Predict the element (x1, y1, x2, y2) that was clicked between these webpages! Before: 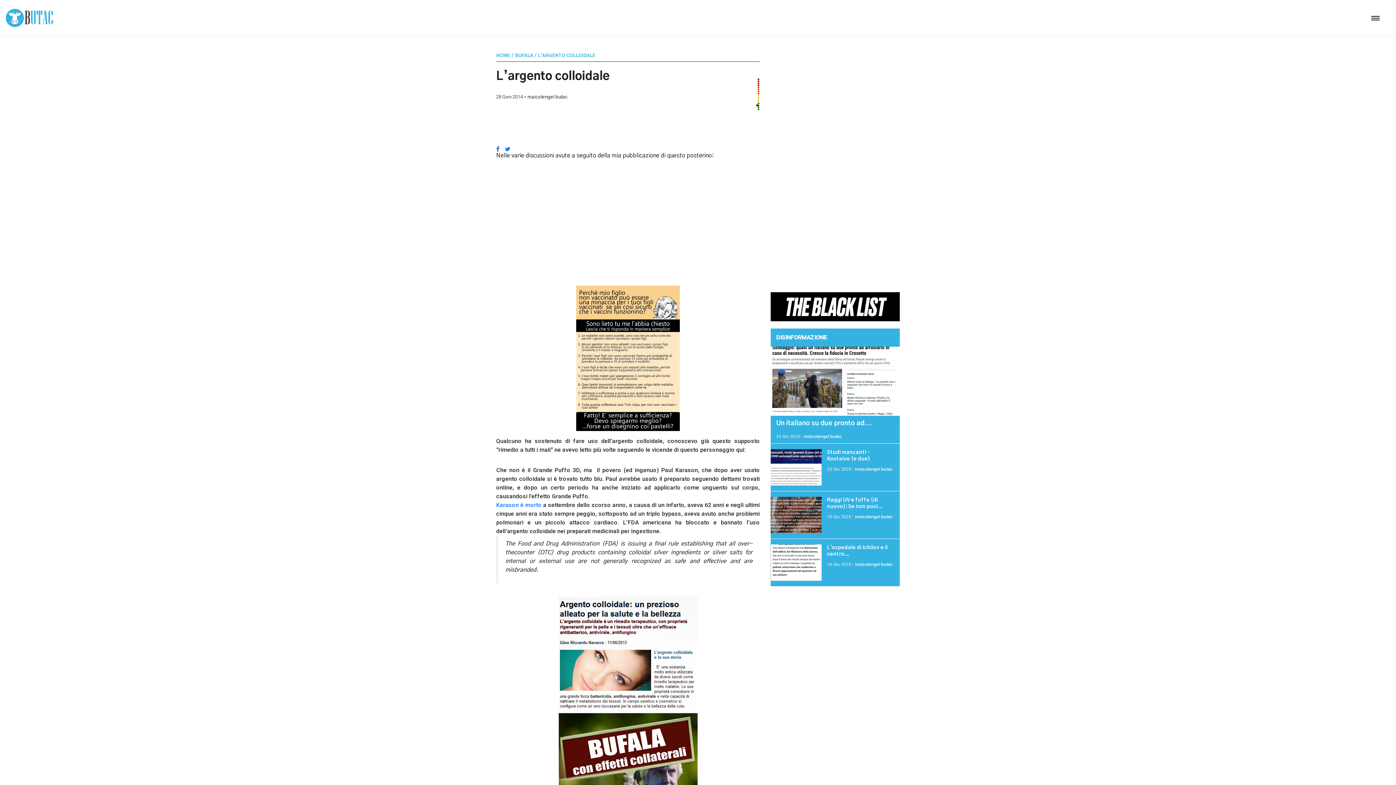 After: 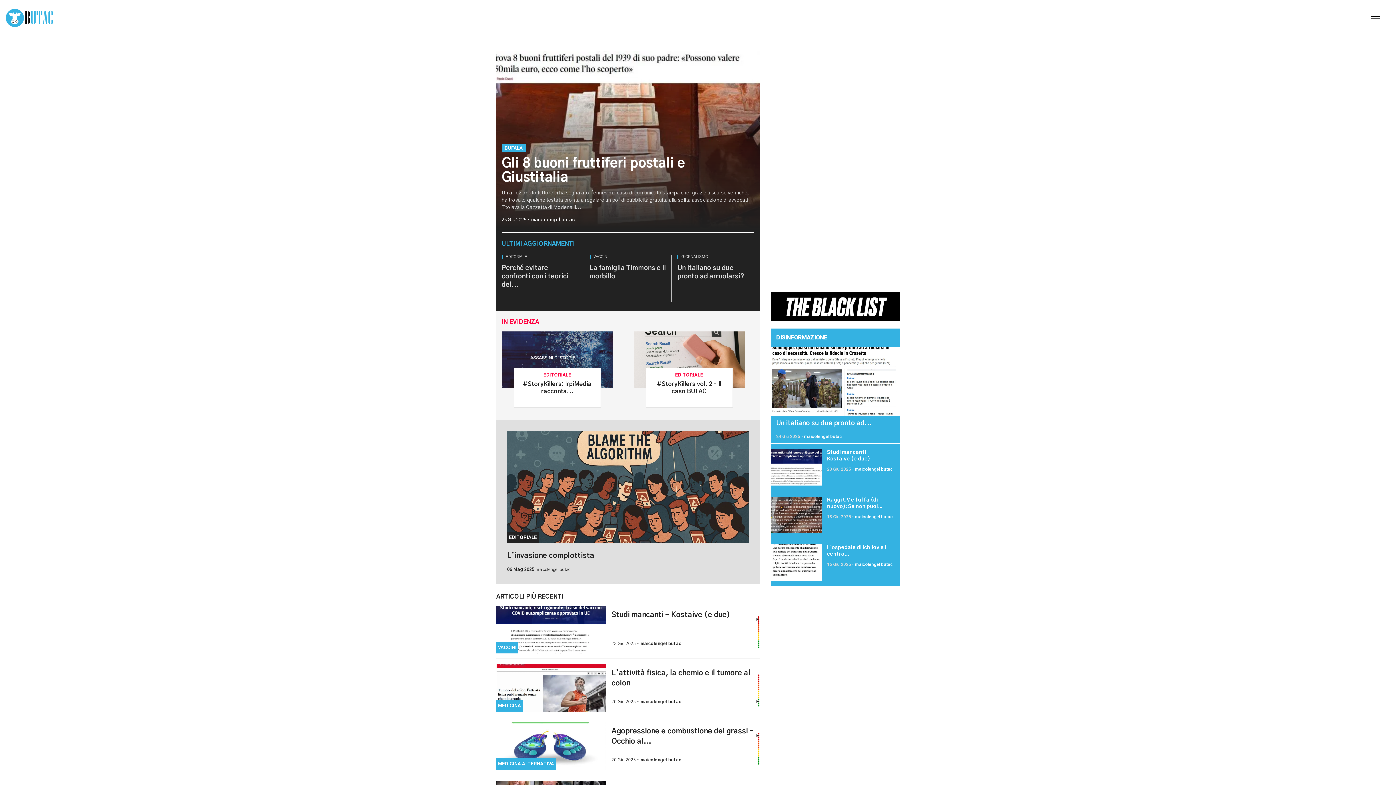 Action: bbox: (5, 14, 53, 20)